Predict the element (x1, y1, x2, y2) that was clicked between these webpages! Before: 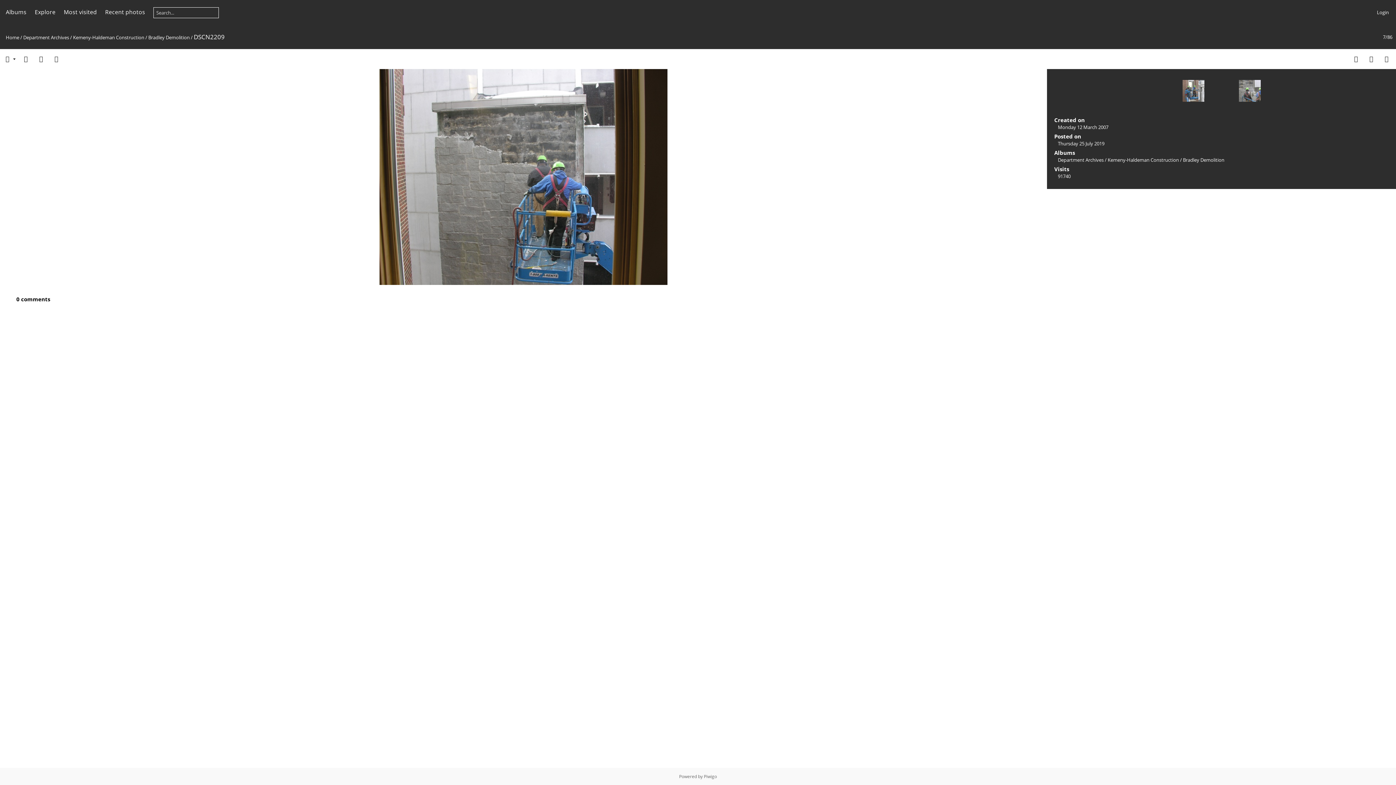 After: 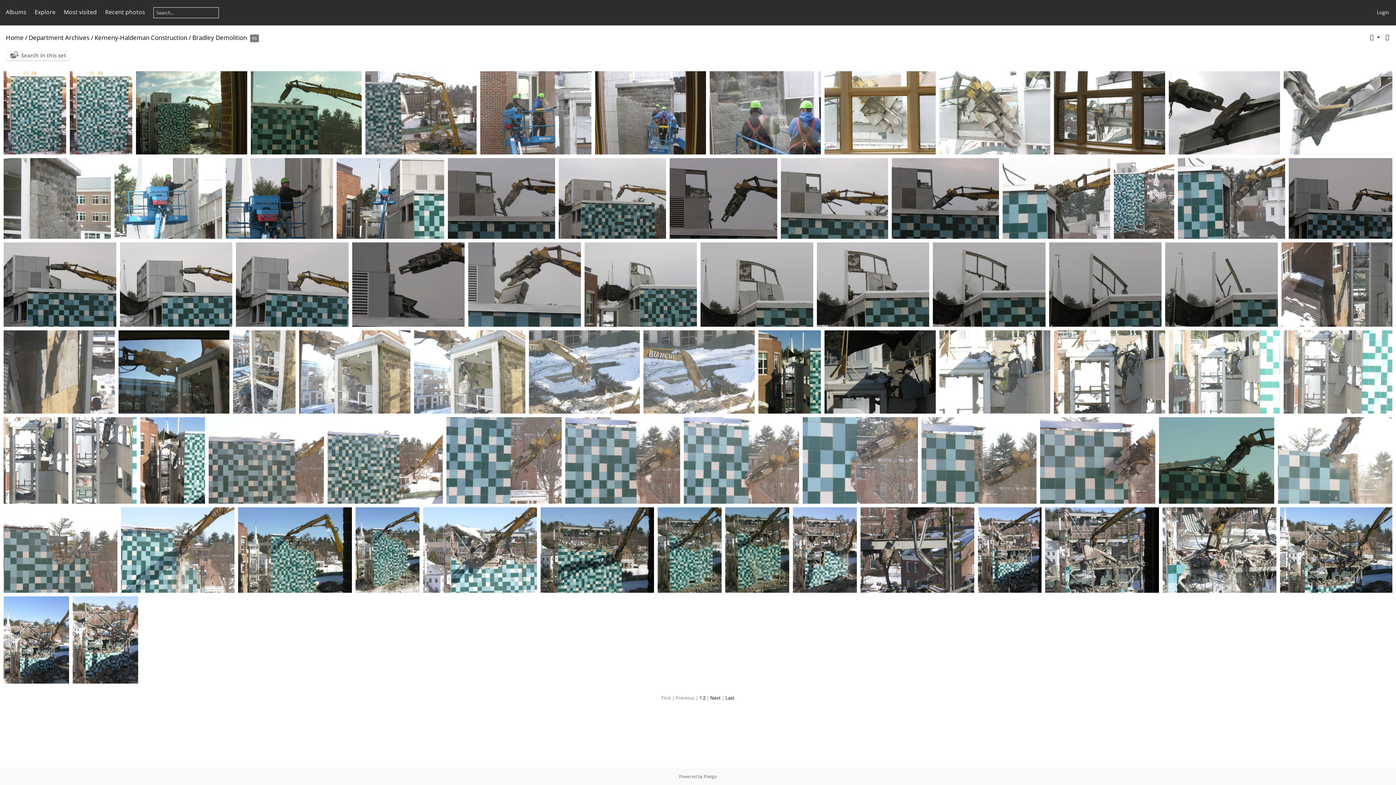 Action: bbox: (1348, 54, 1364, 62)